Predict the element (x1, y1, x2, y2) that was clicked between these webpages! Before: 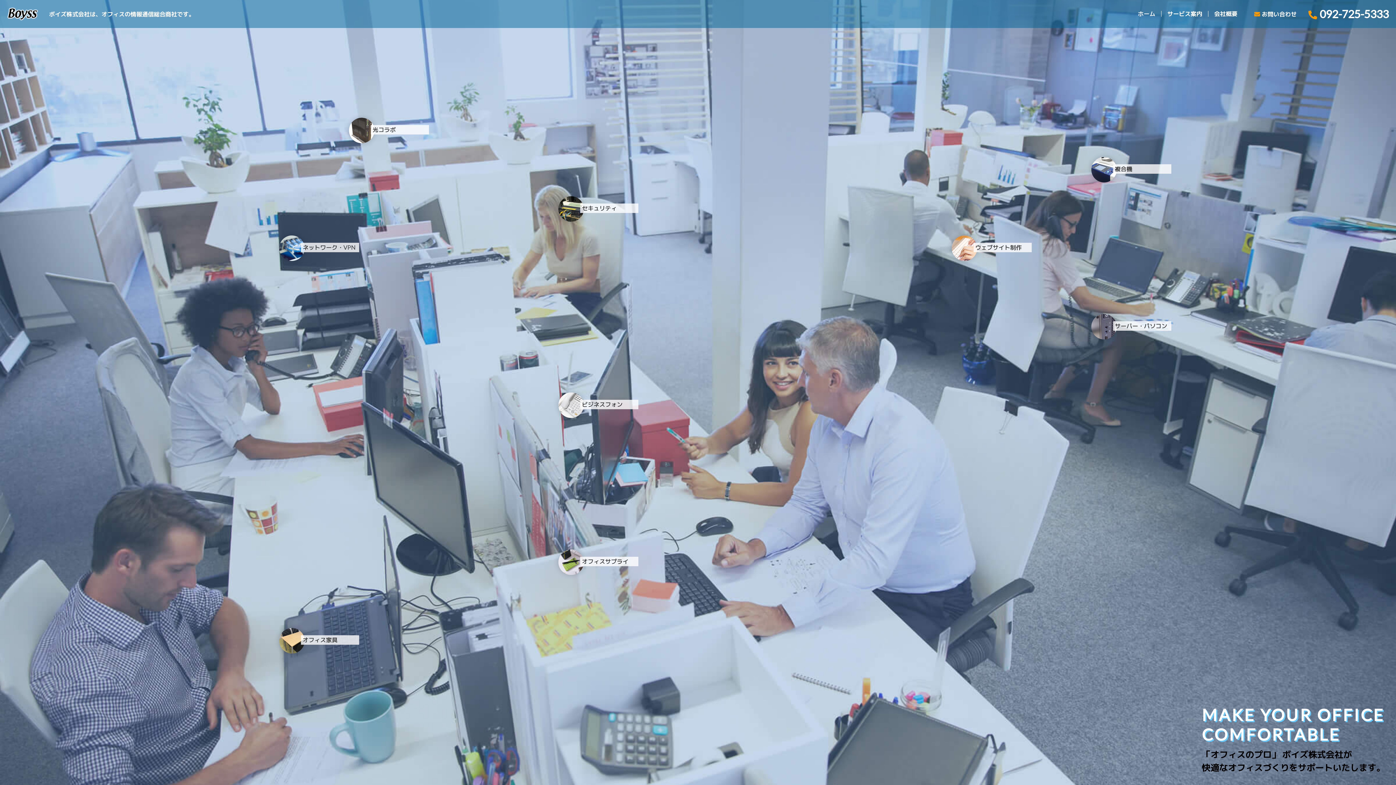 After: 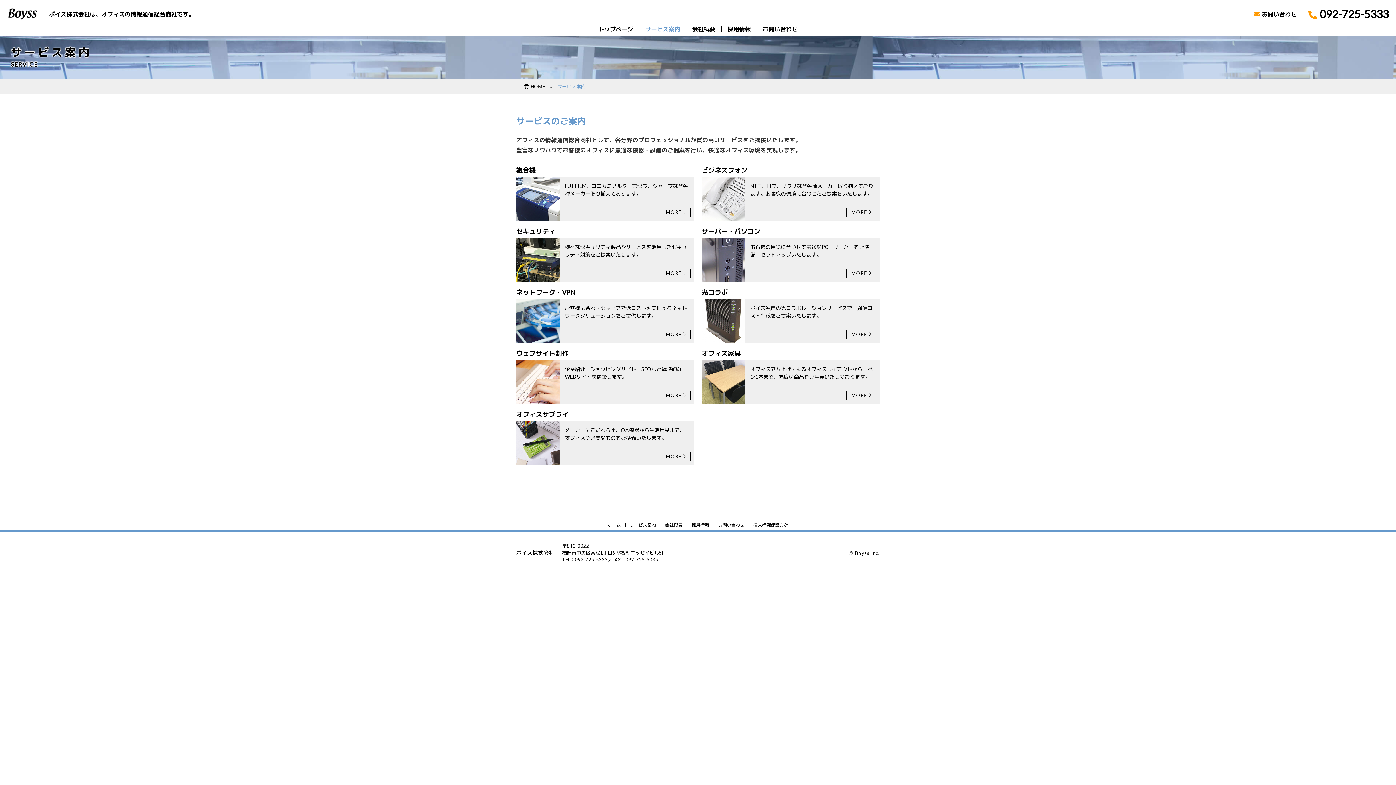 Action: label: サービス案内 bbox: (1167, 10, 1202, 16)